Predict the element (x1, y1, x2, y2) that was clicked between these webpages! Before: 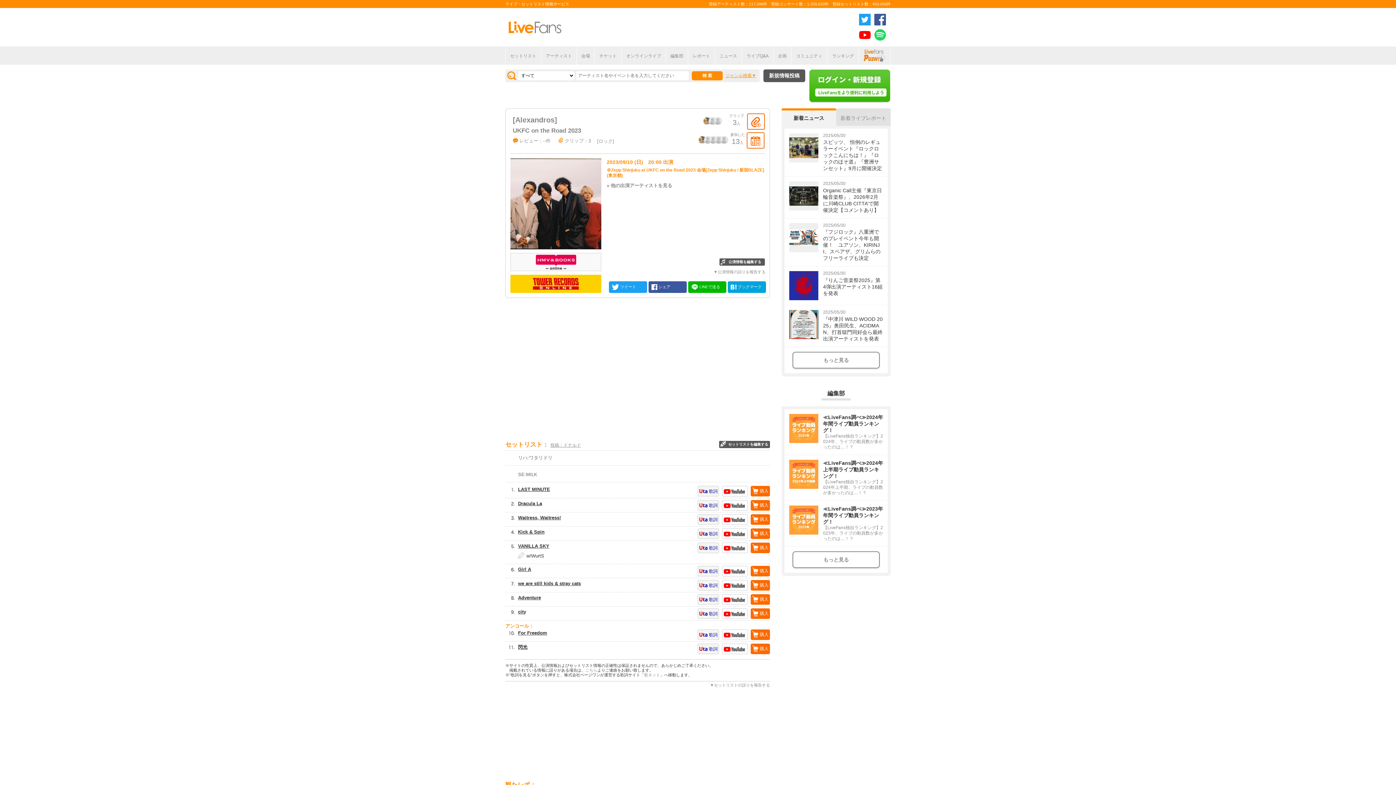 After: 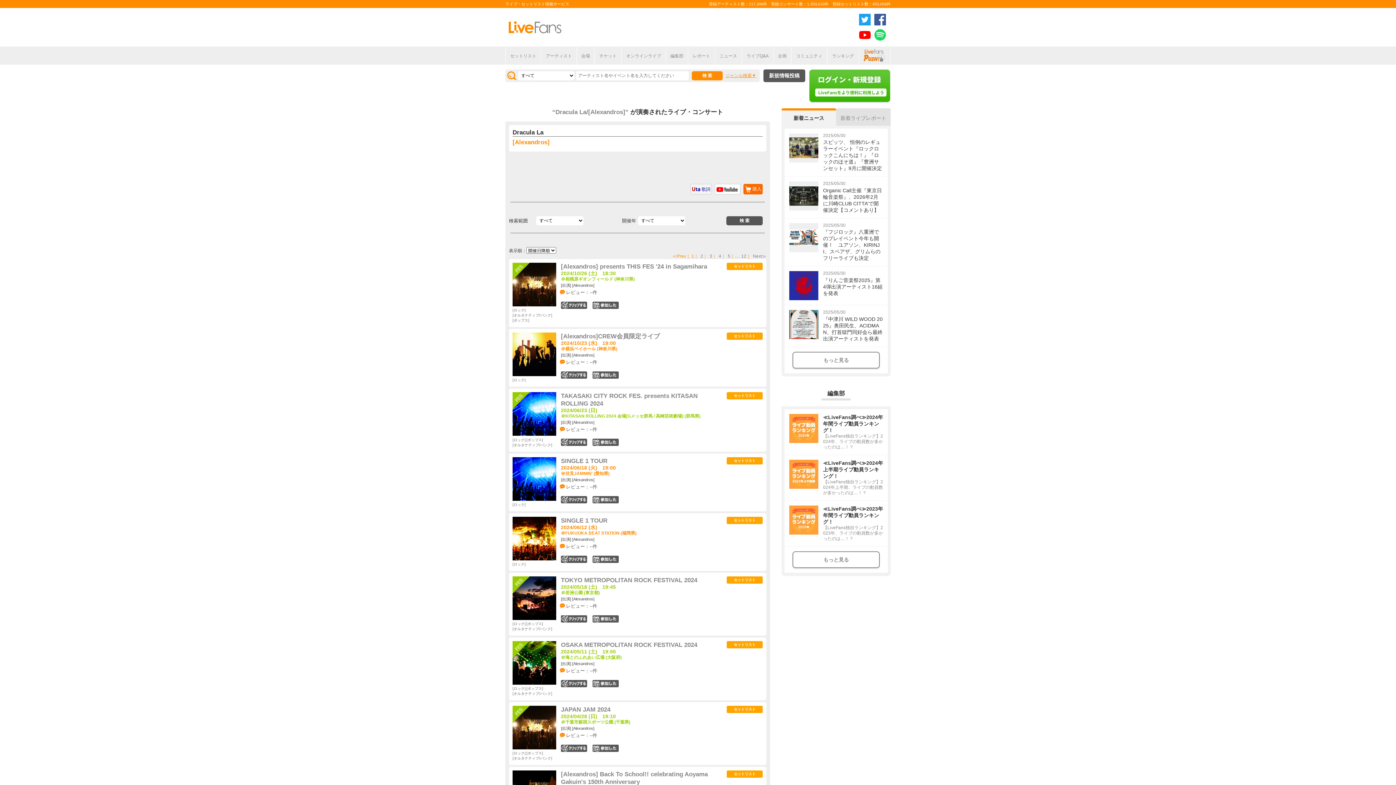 Action: bbox: (518, 501, 542, 506) label: Dracula La